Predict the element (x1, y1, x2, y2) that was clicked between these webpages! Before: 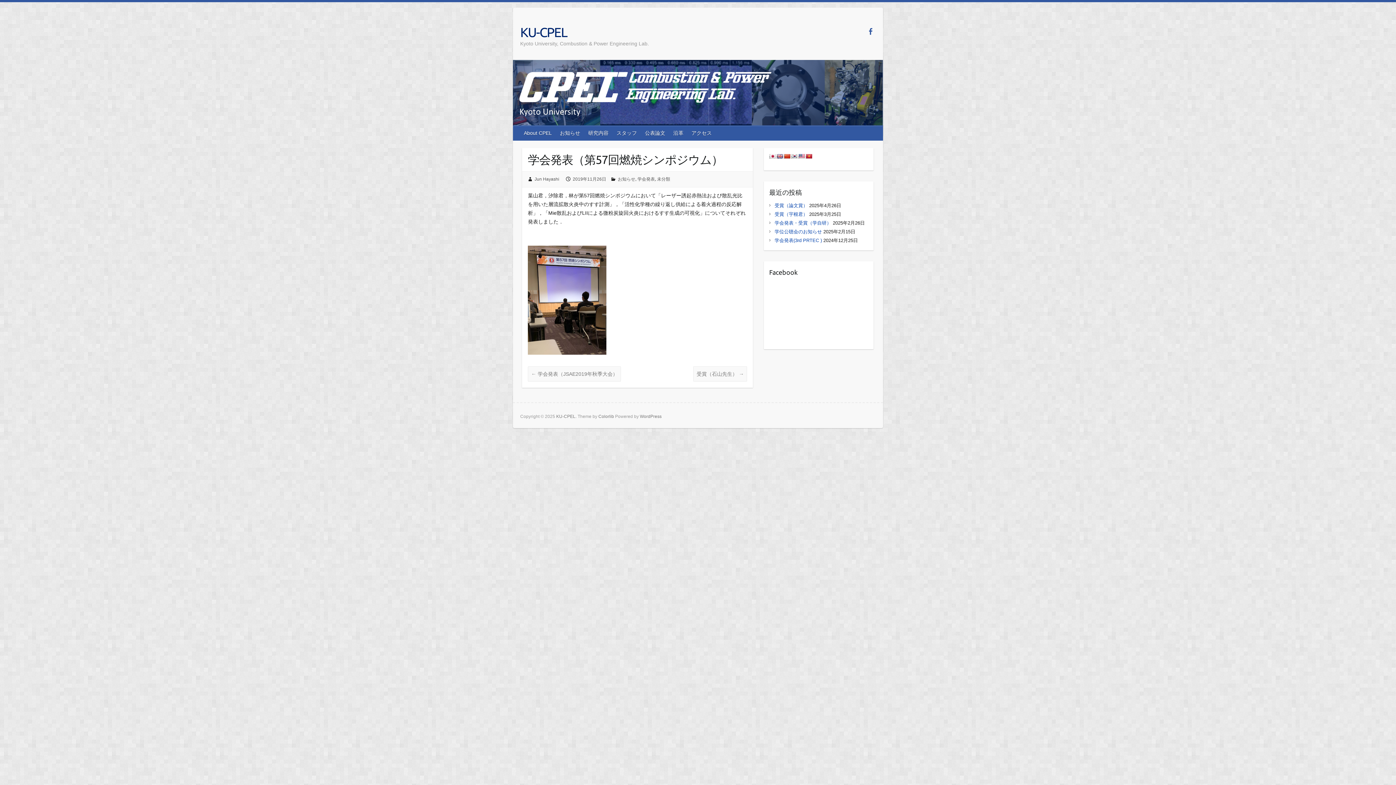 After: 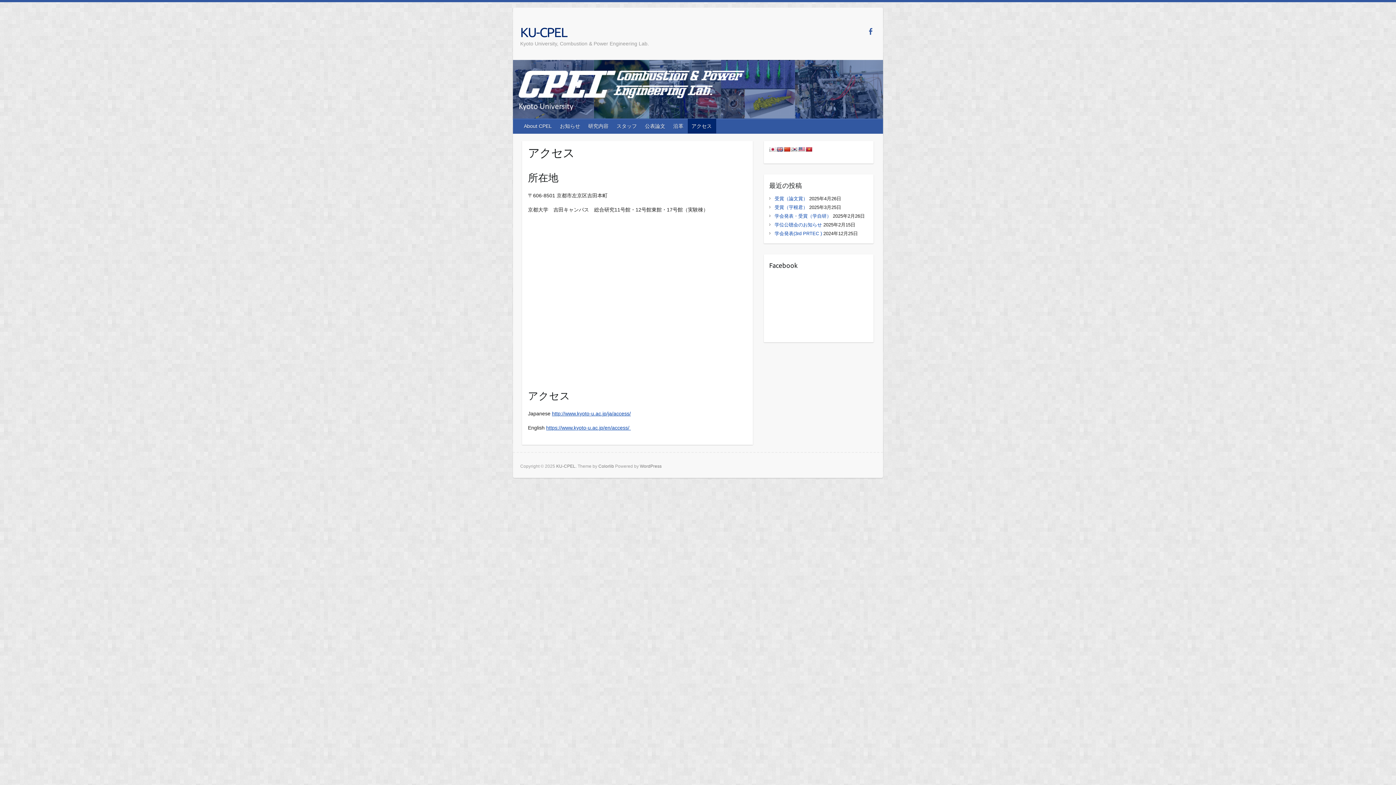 Action: label: アクセス bbox: (688, 125, 716, 140)